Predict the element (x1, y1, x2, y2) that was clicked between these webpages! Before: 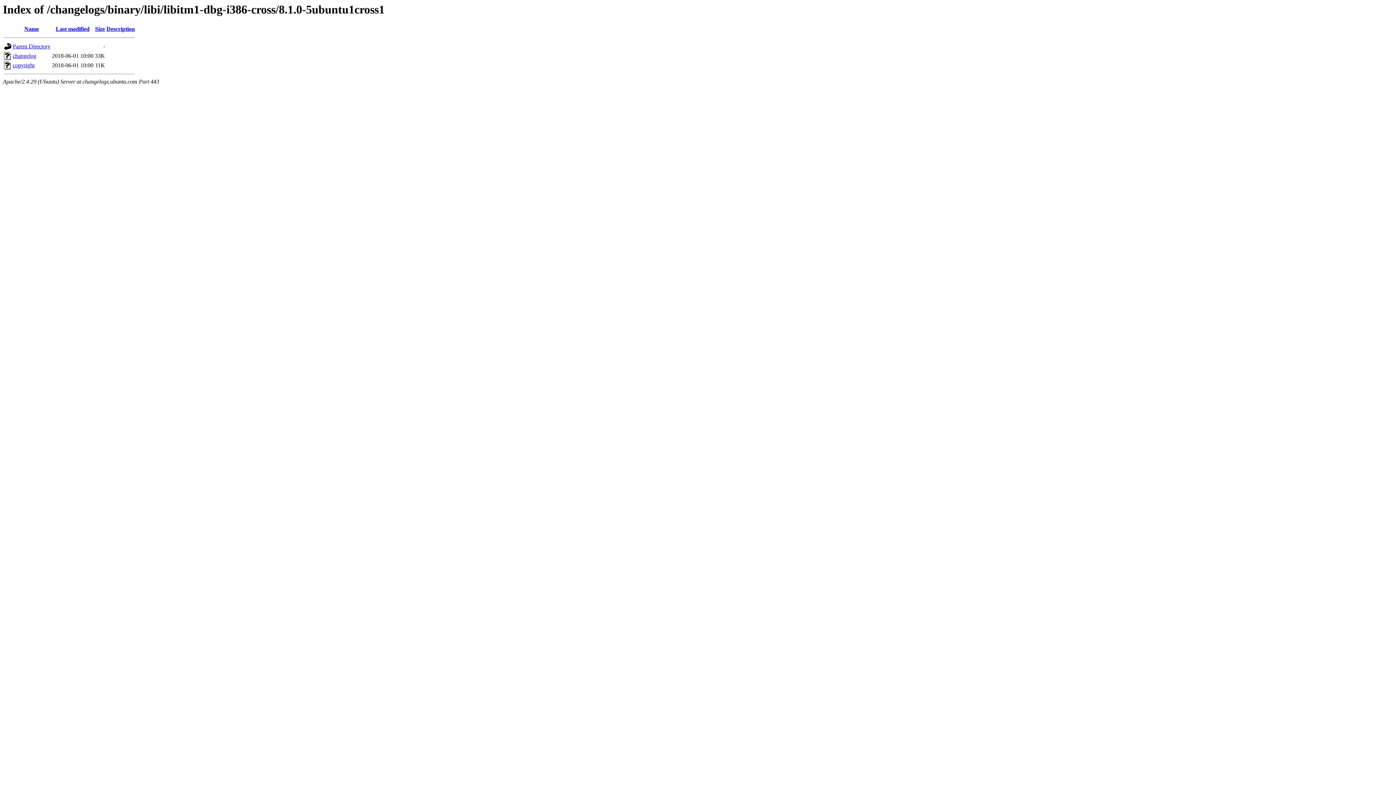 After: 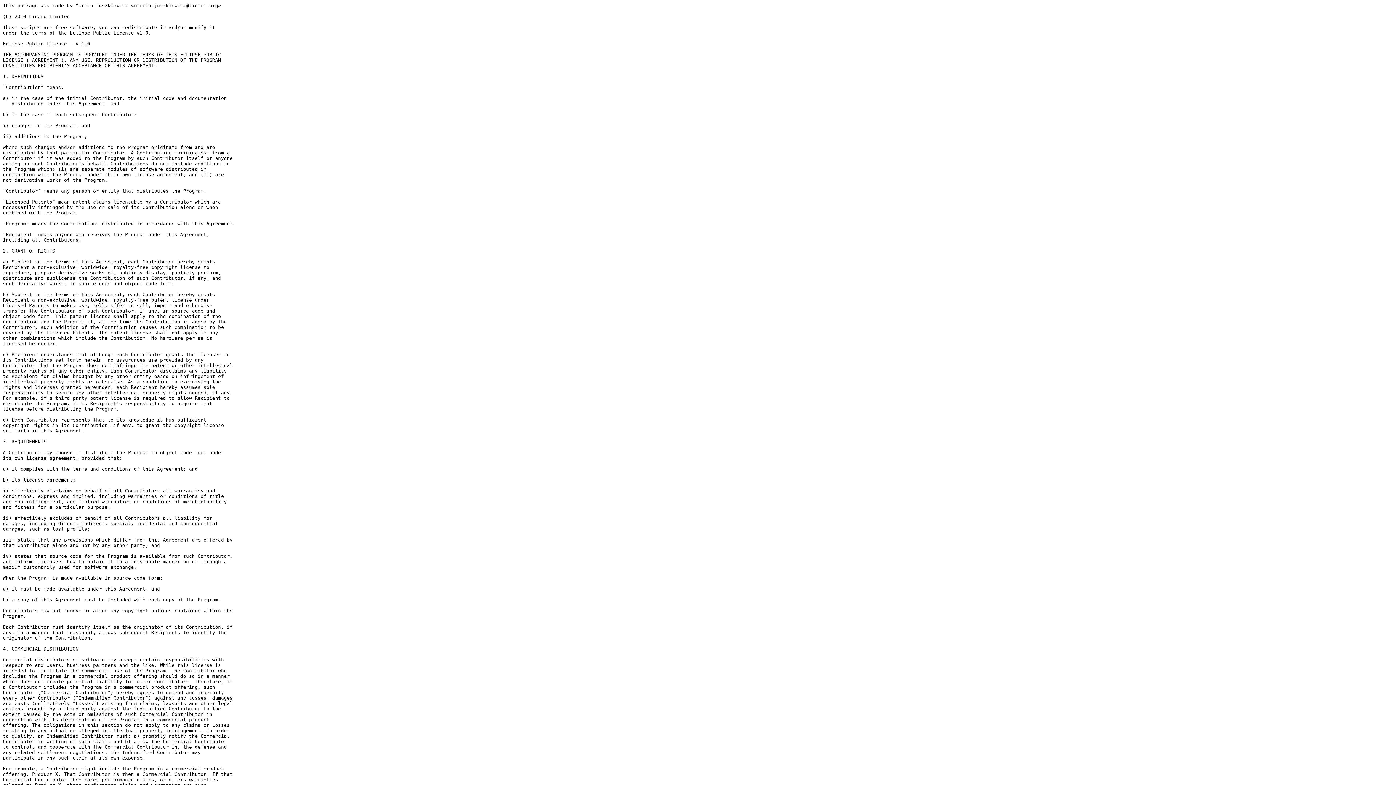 Action: label: copyright bbox: (12, 62, 34, 68)